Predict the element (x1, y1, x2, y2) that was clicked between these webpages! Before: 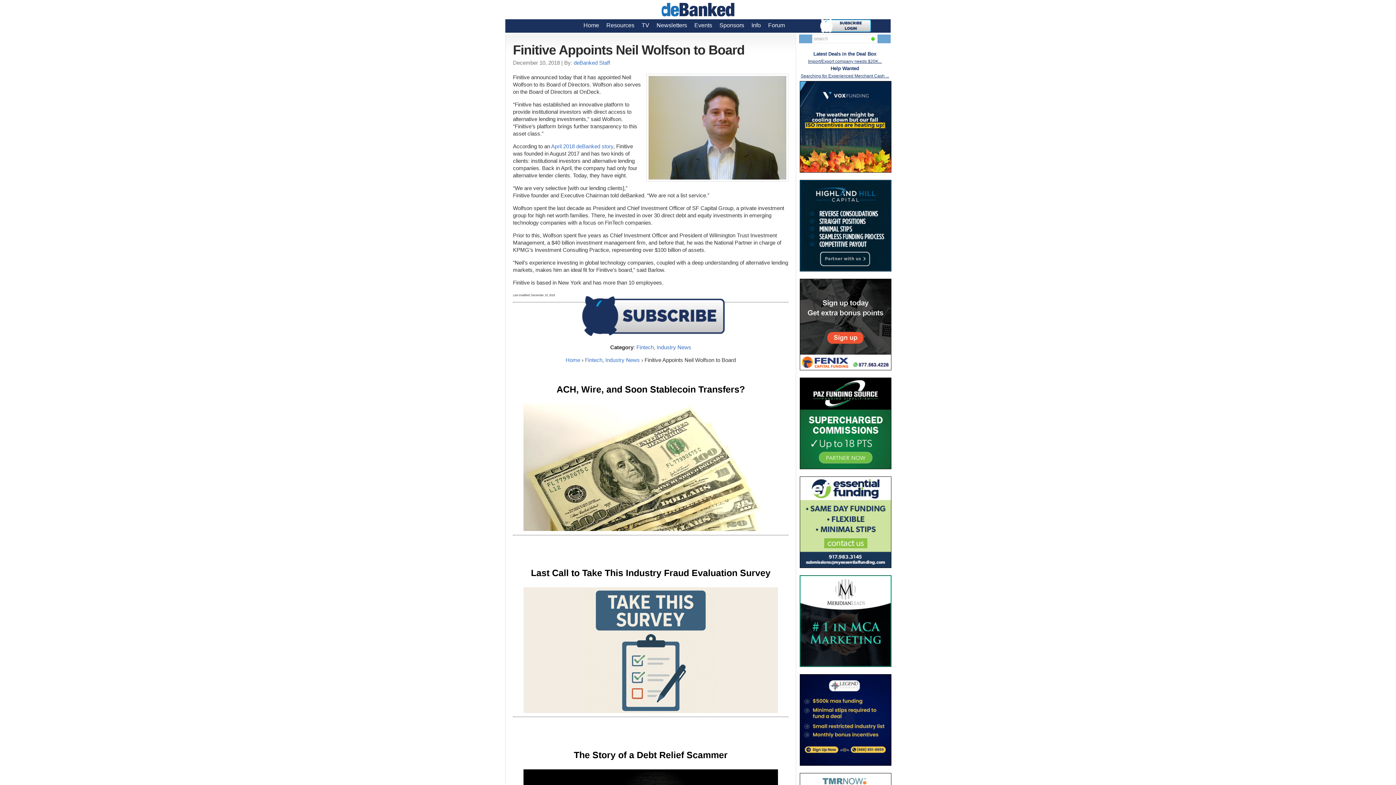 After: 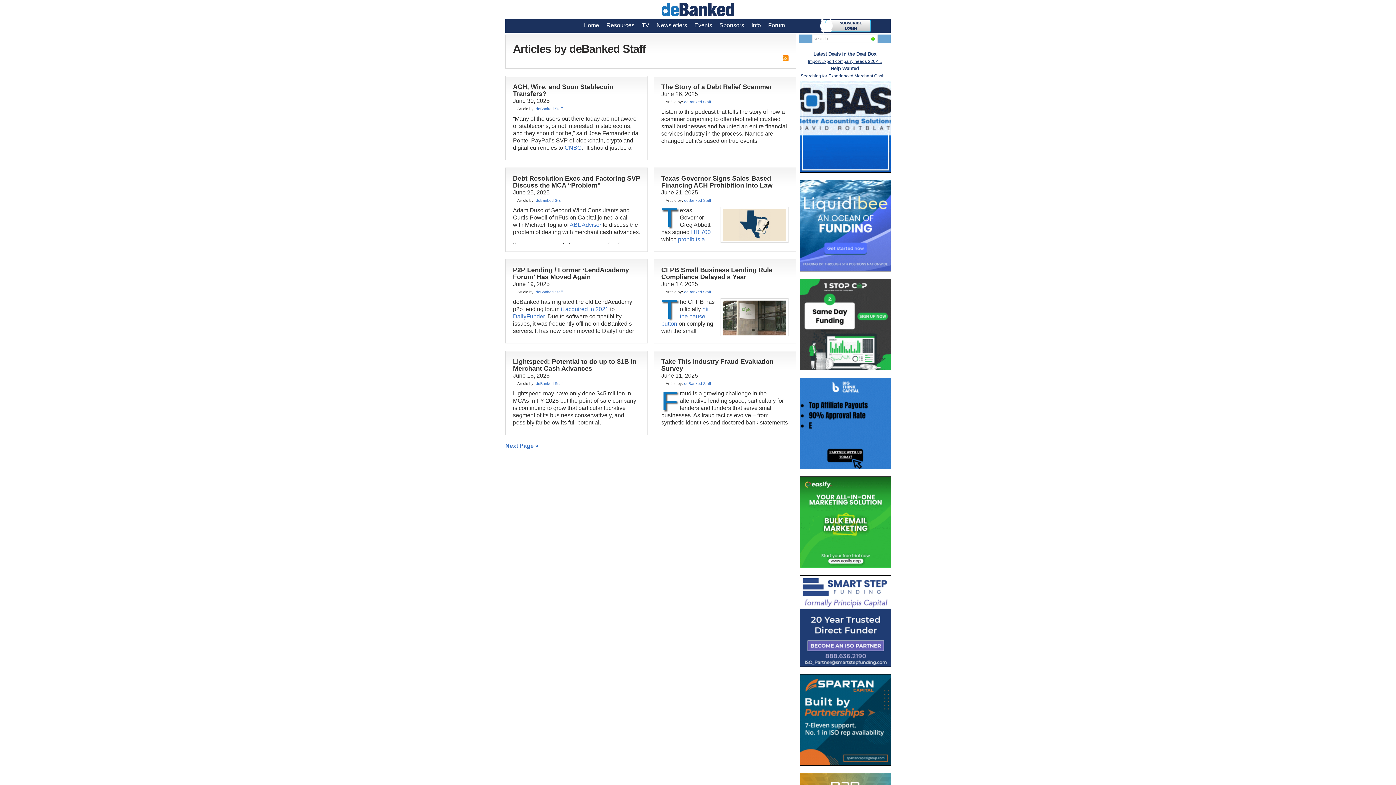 Action: bbox: (573, 59, 610, 65) label: deBanked Staff